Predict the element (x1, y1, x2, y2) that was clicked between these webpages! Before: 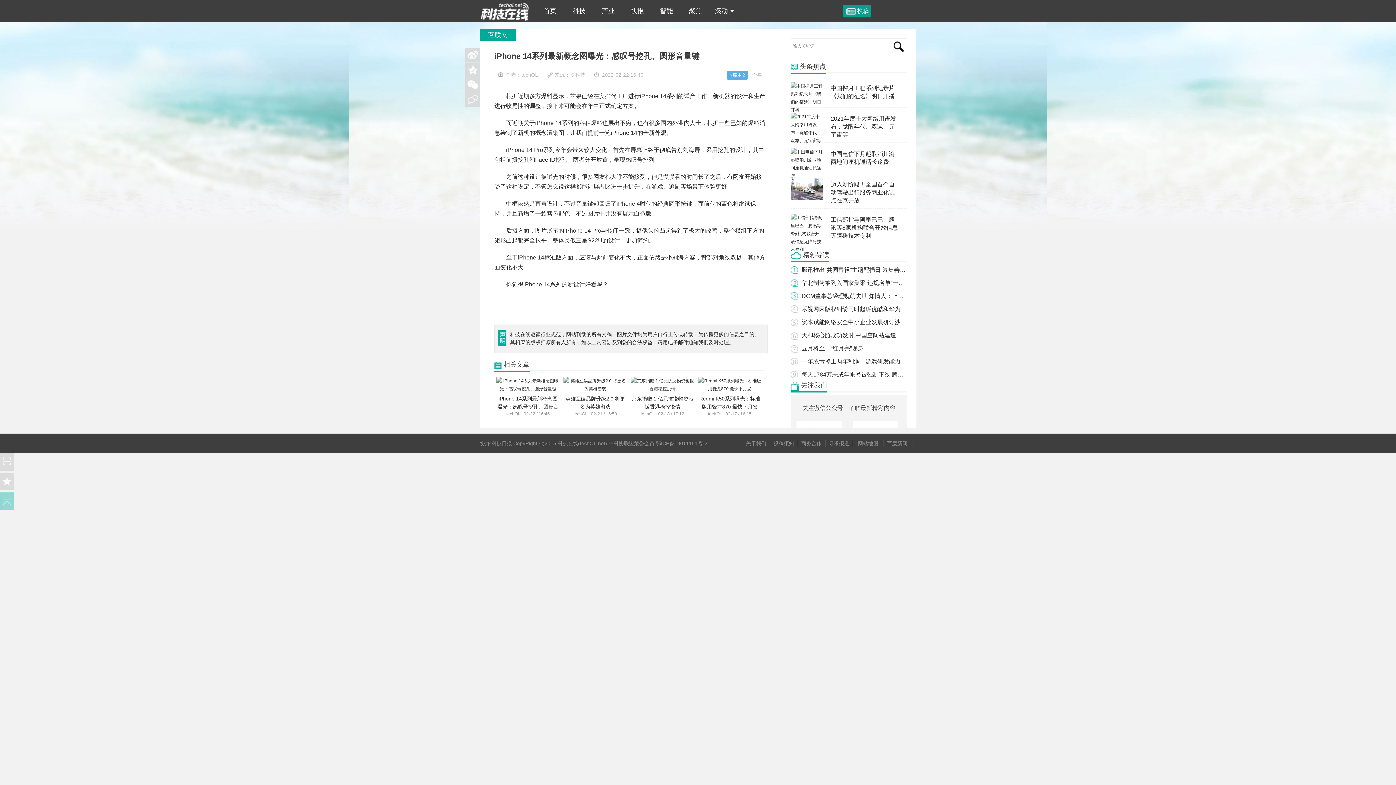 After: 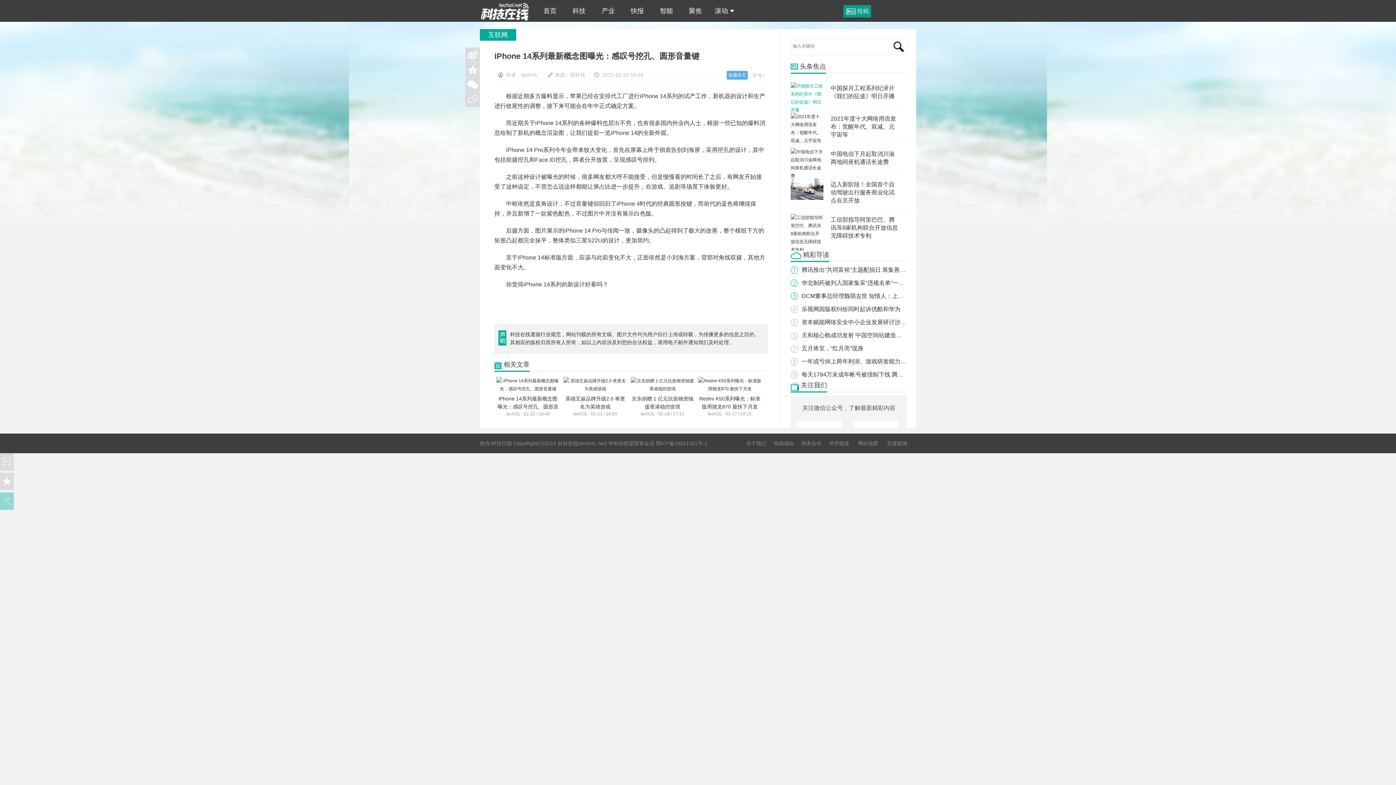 Action: bbox: (790, 83, 823, 88)